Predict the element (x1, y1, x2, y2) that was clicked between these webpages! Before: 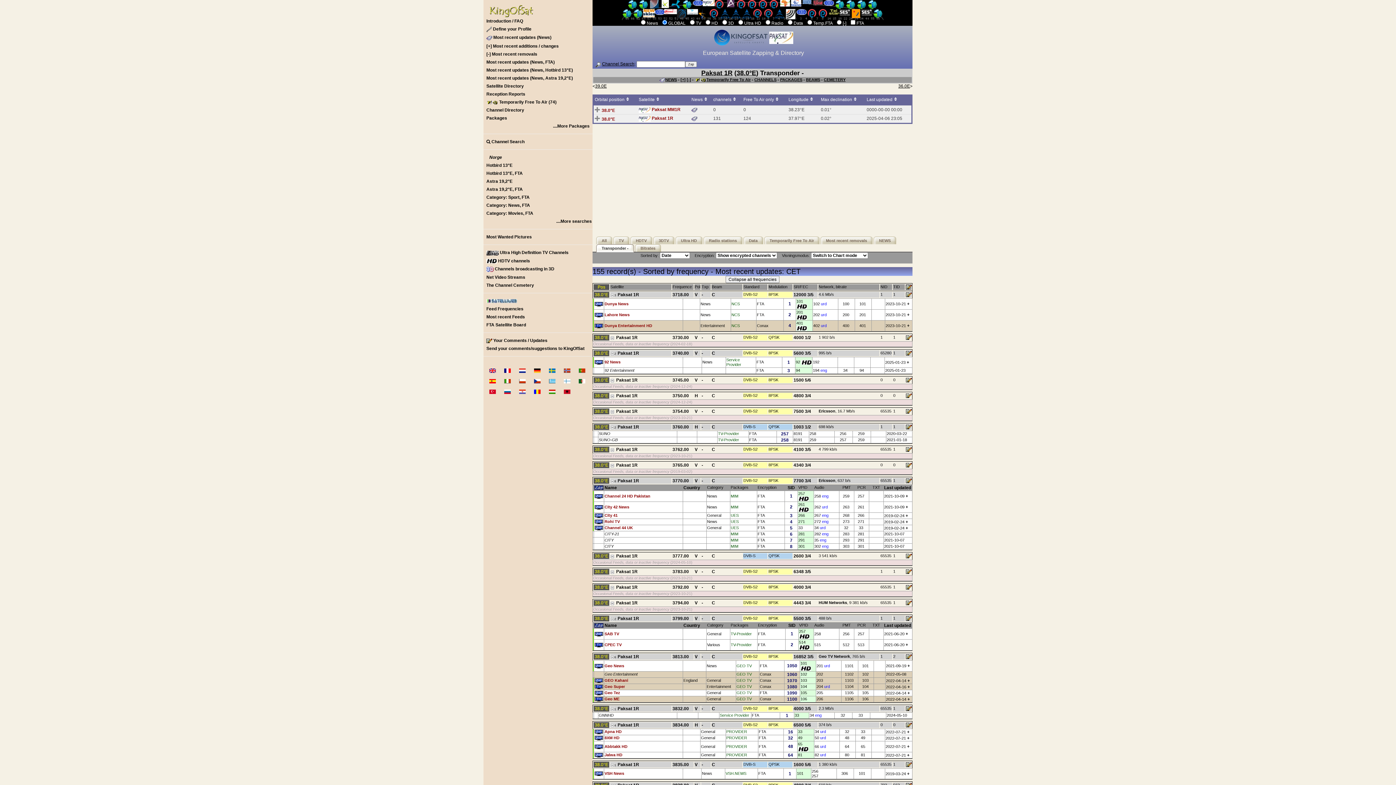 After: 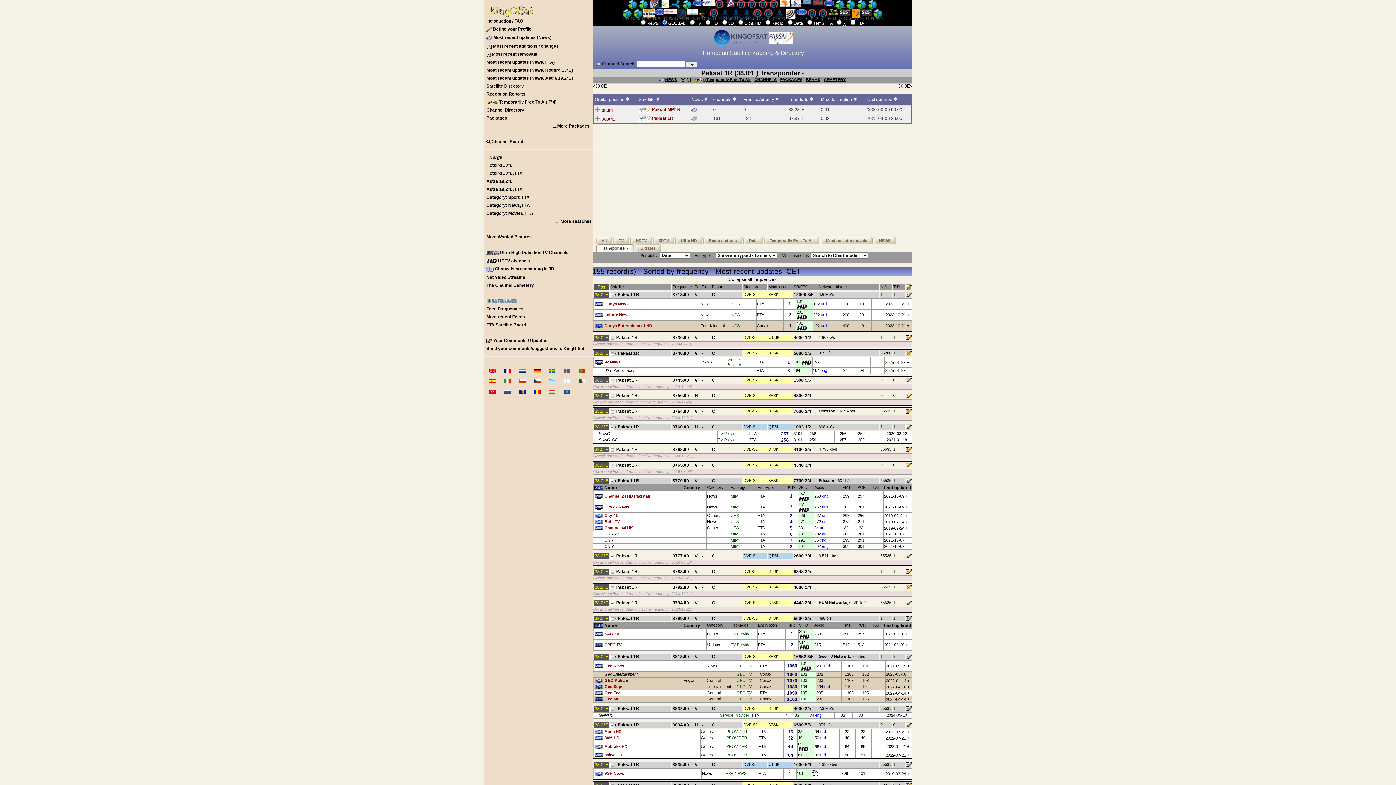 Action: label: 3/4 bbox: (805, 585, 811, 590)